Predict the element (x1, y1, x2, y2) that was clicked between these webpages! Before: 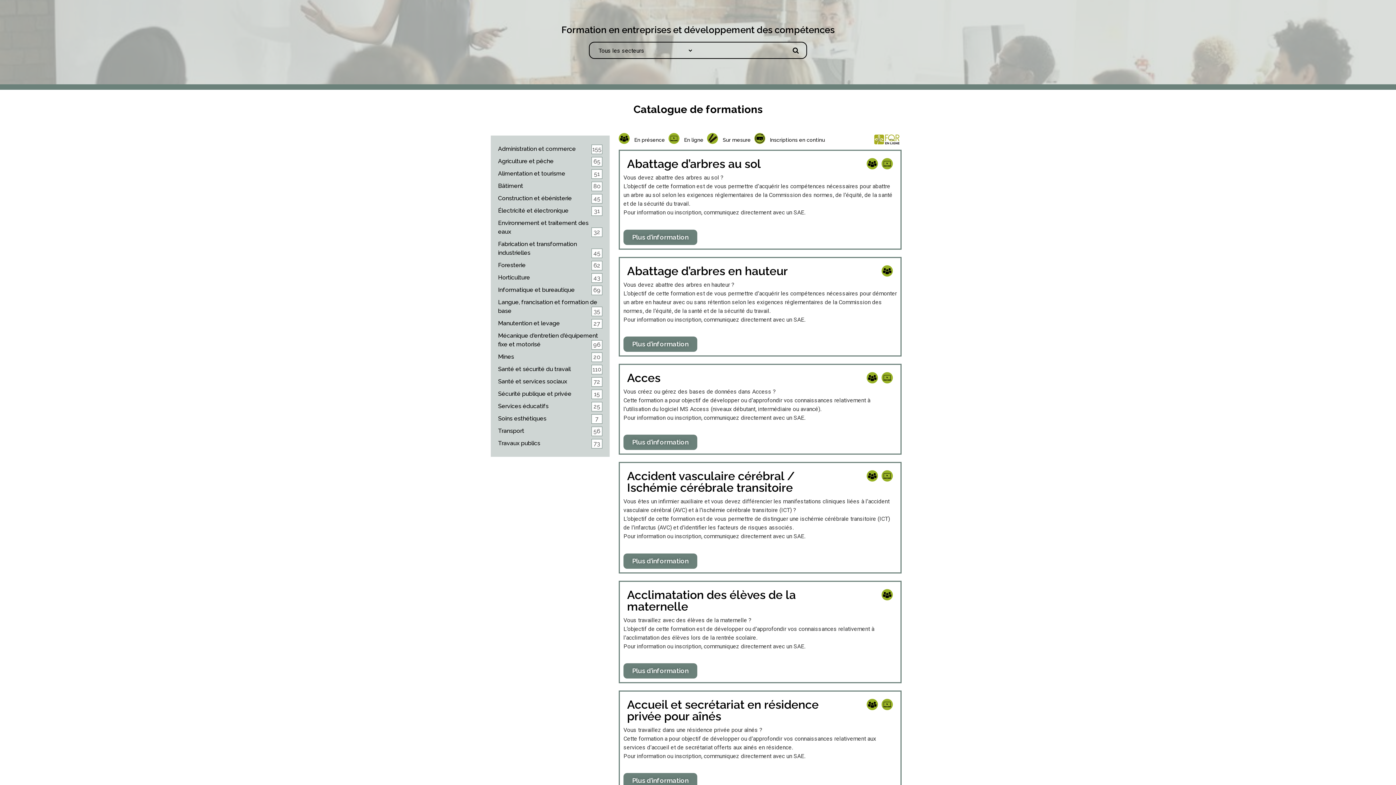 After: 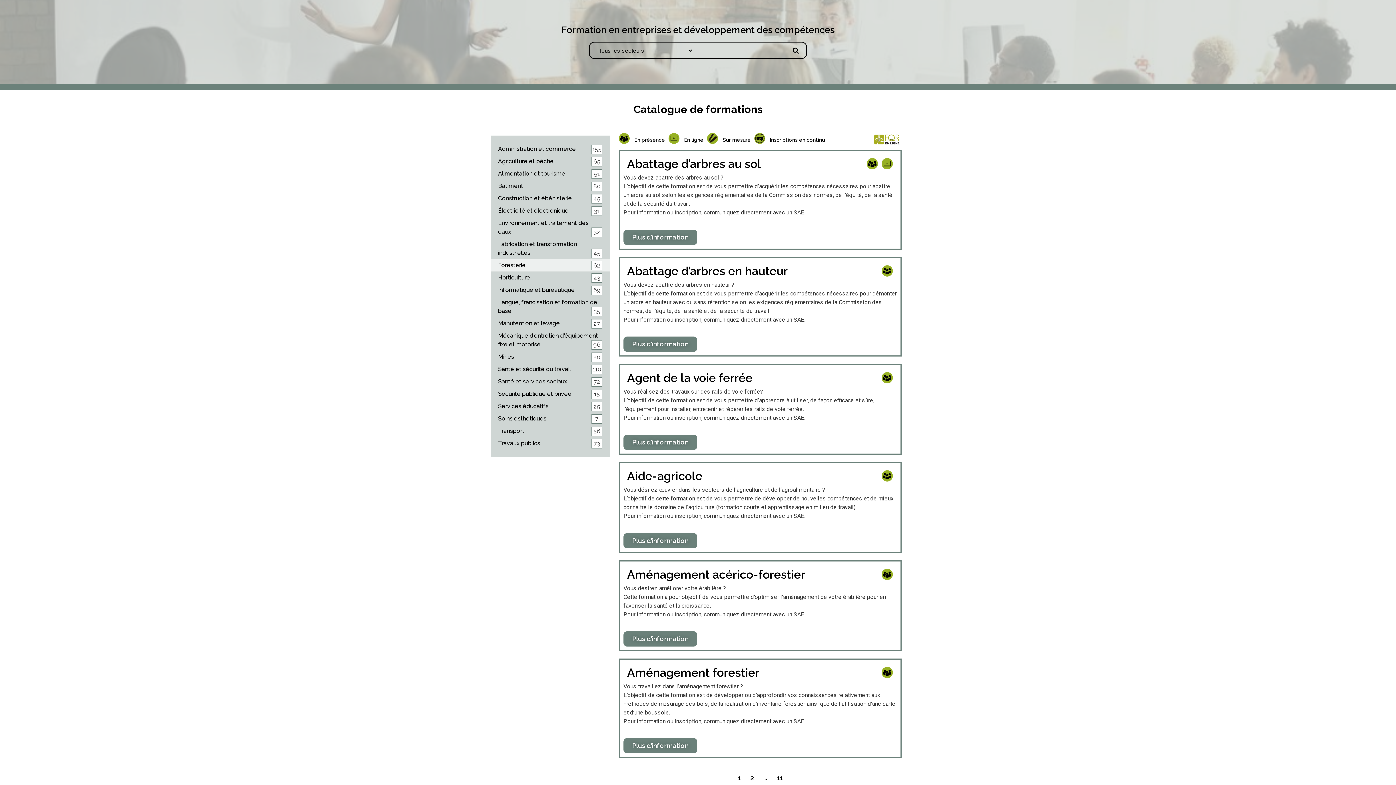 Action: bbox: (498, 261, 525, 268) label: Foresterie